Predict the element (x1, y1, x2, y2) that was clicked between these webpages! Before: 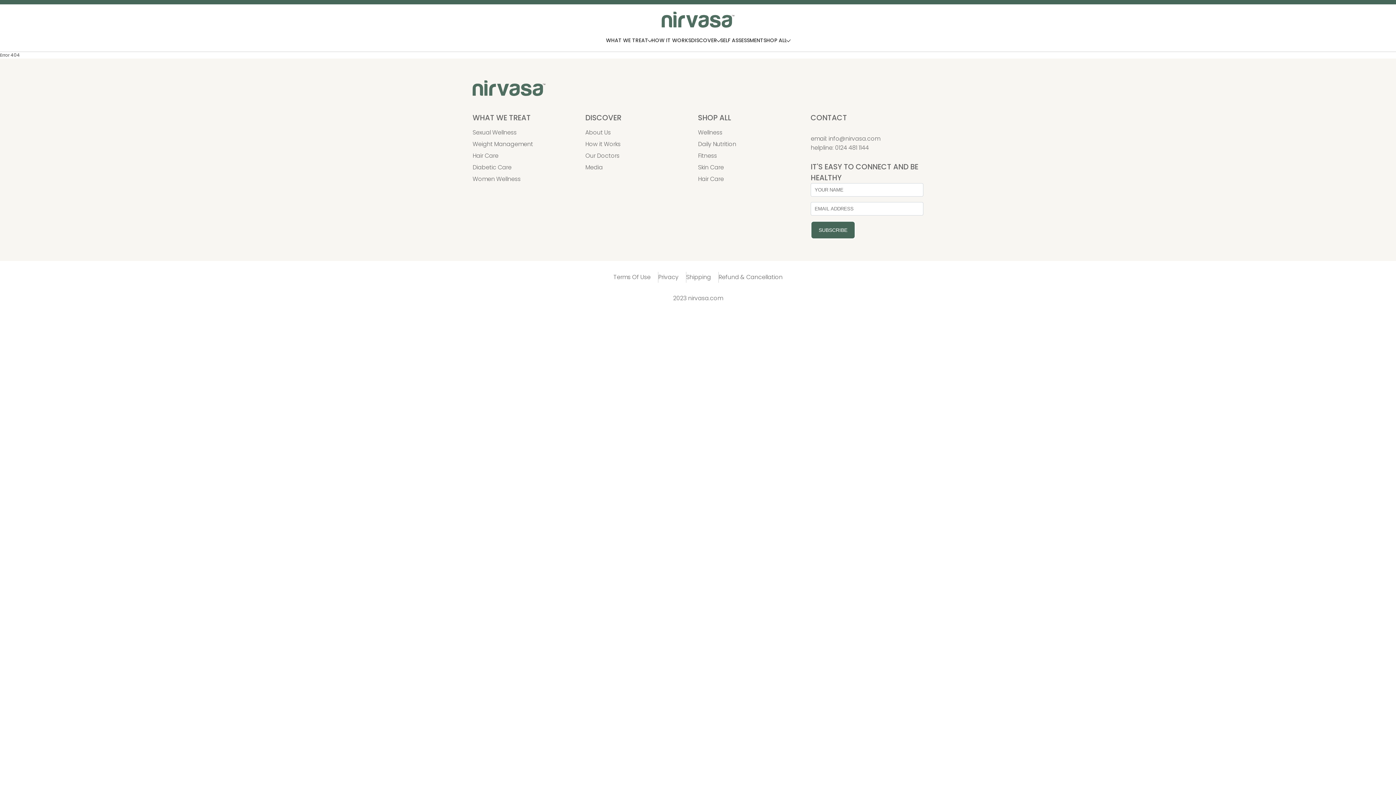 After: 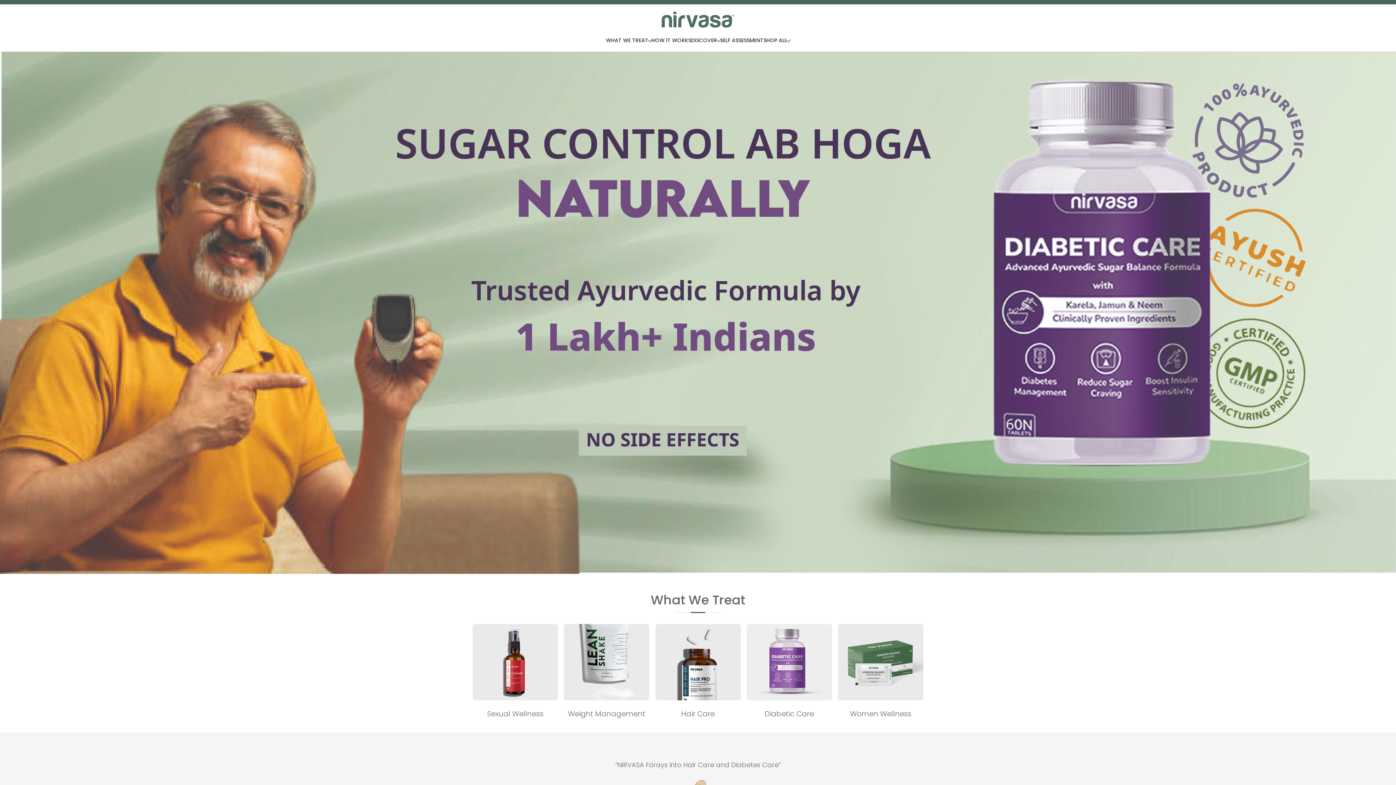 Action: bbox: (661, 22, 734, 29)